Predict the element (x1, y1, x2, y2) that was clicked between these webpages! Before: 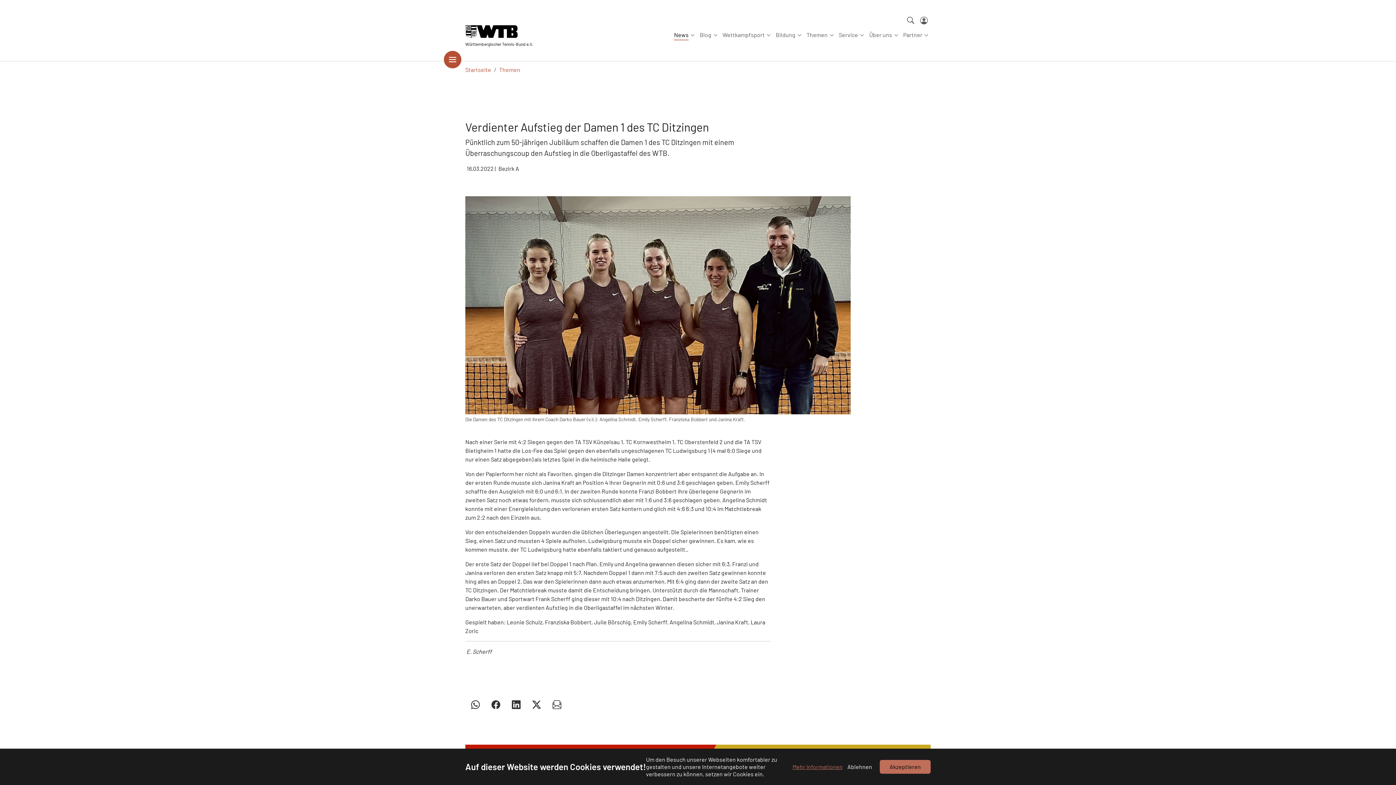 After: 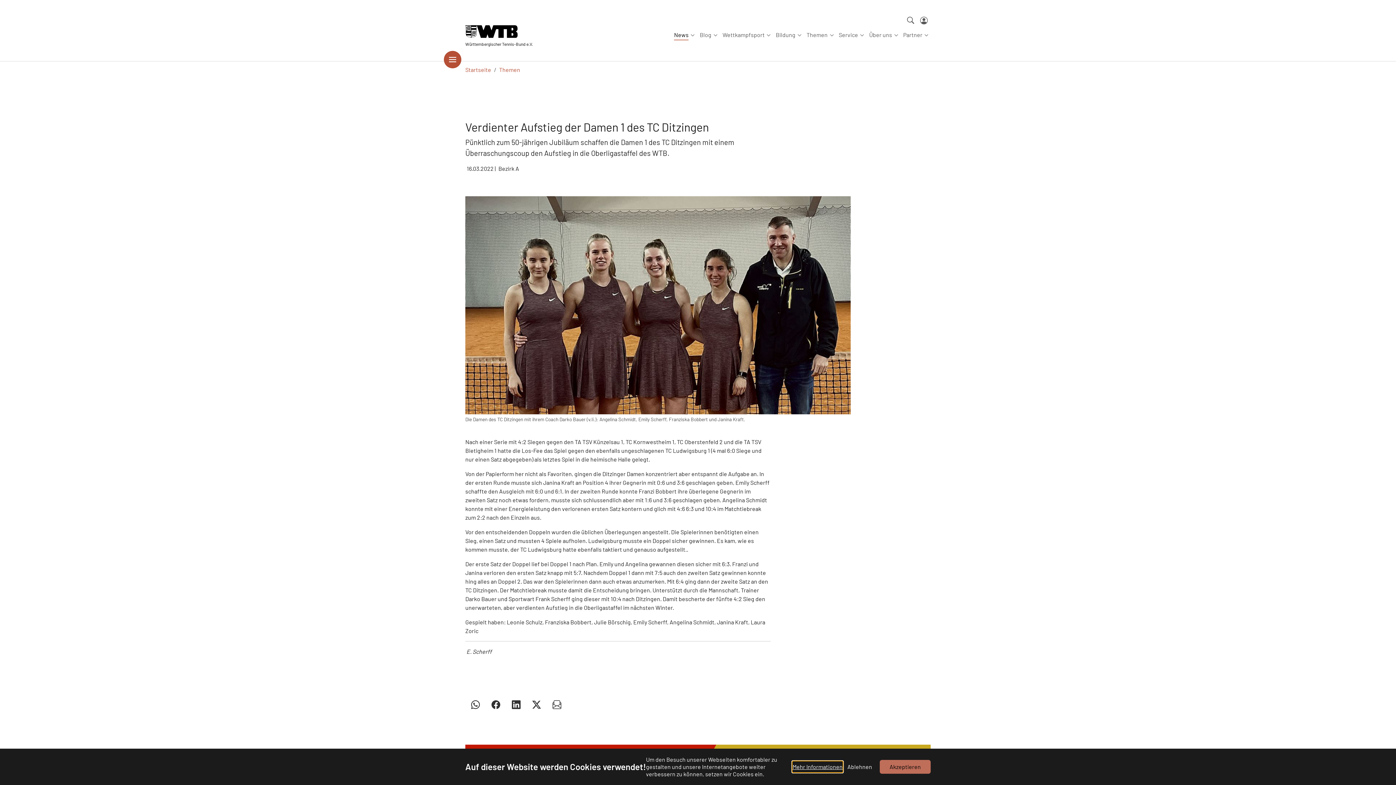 Action: label: learn more about cookies bbox: (792, 761, 842, 772)